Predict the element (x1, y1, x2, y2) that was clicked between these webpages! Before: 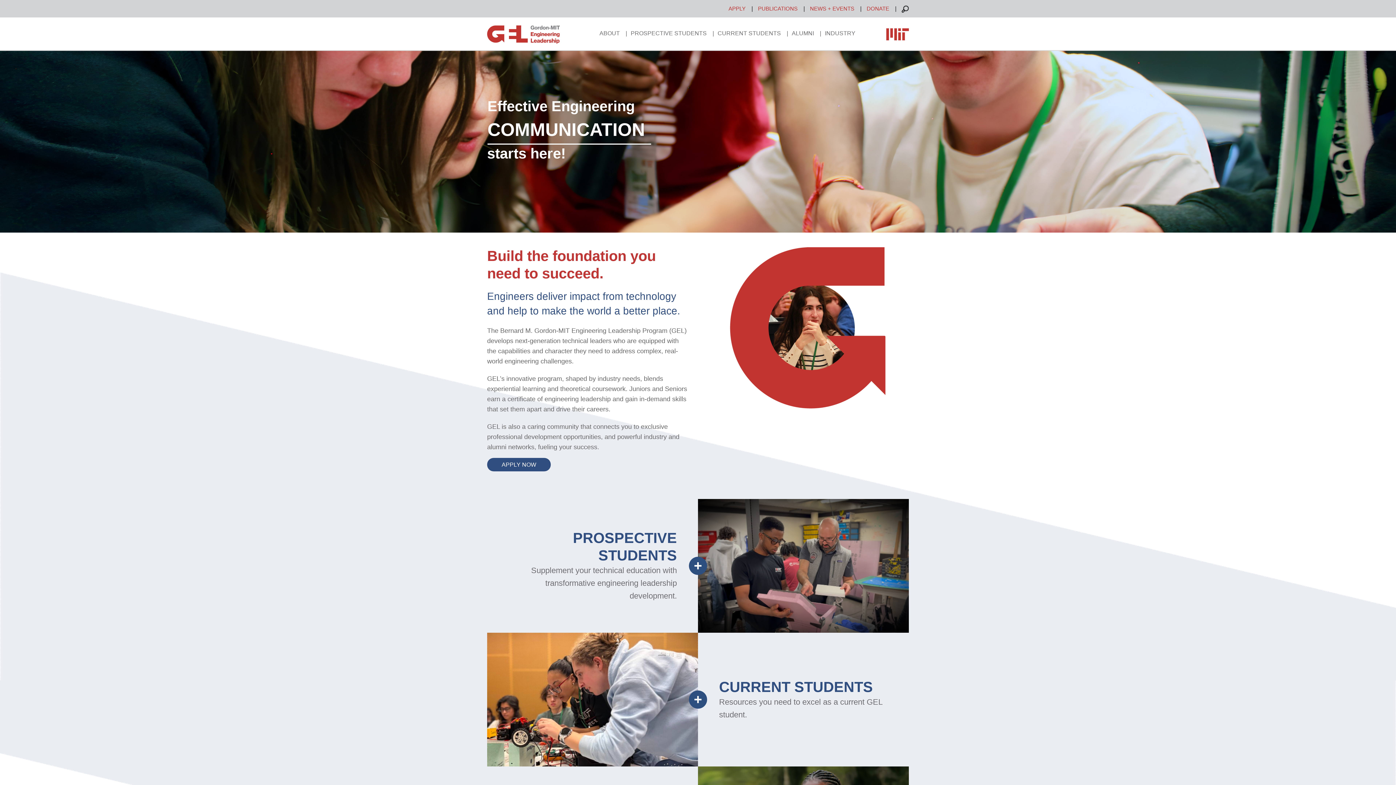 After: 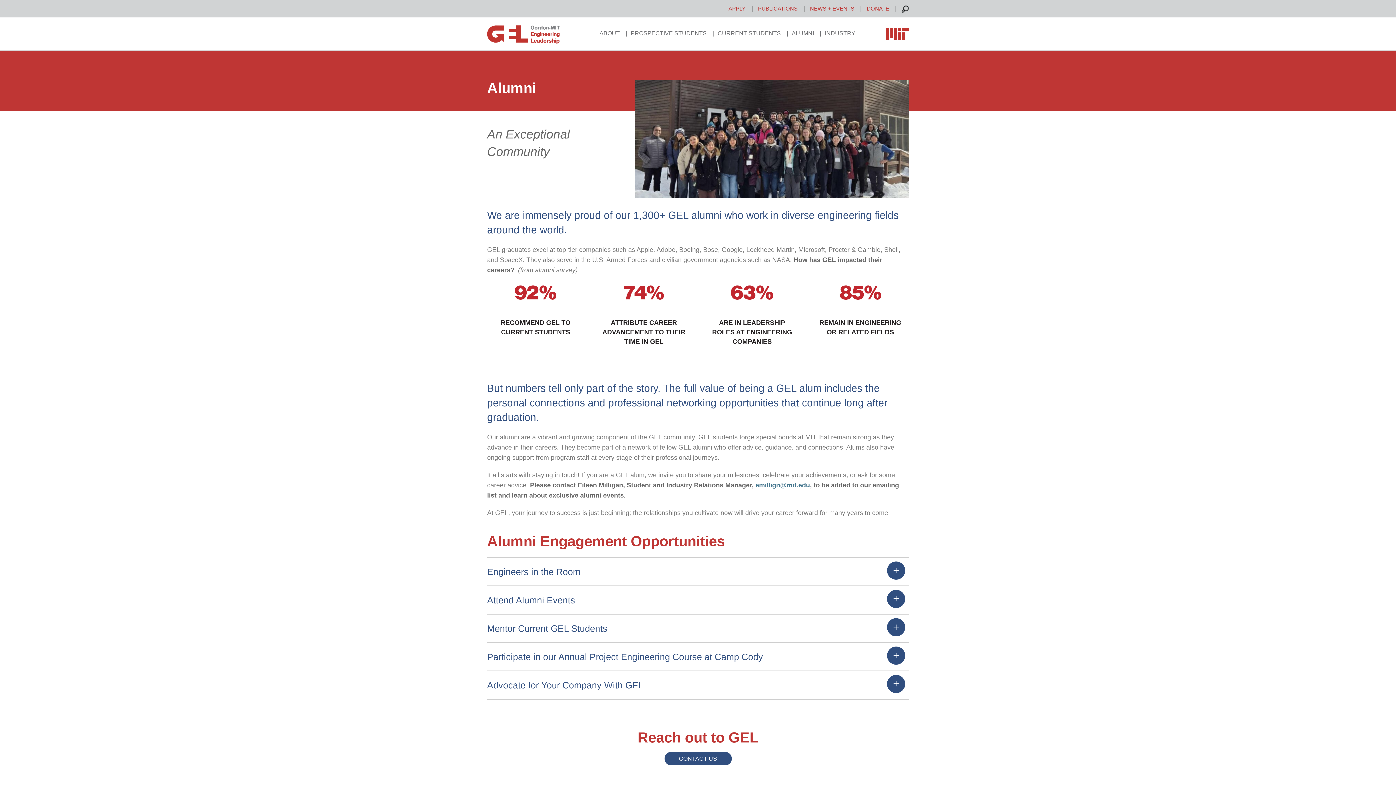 Action: label: ALUMNI bbox: (792, 30, 814, 36)